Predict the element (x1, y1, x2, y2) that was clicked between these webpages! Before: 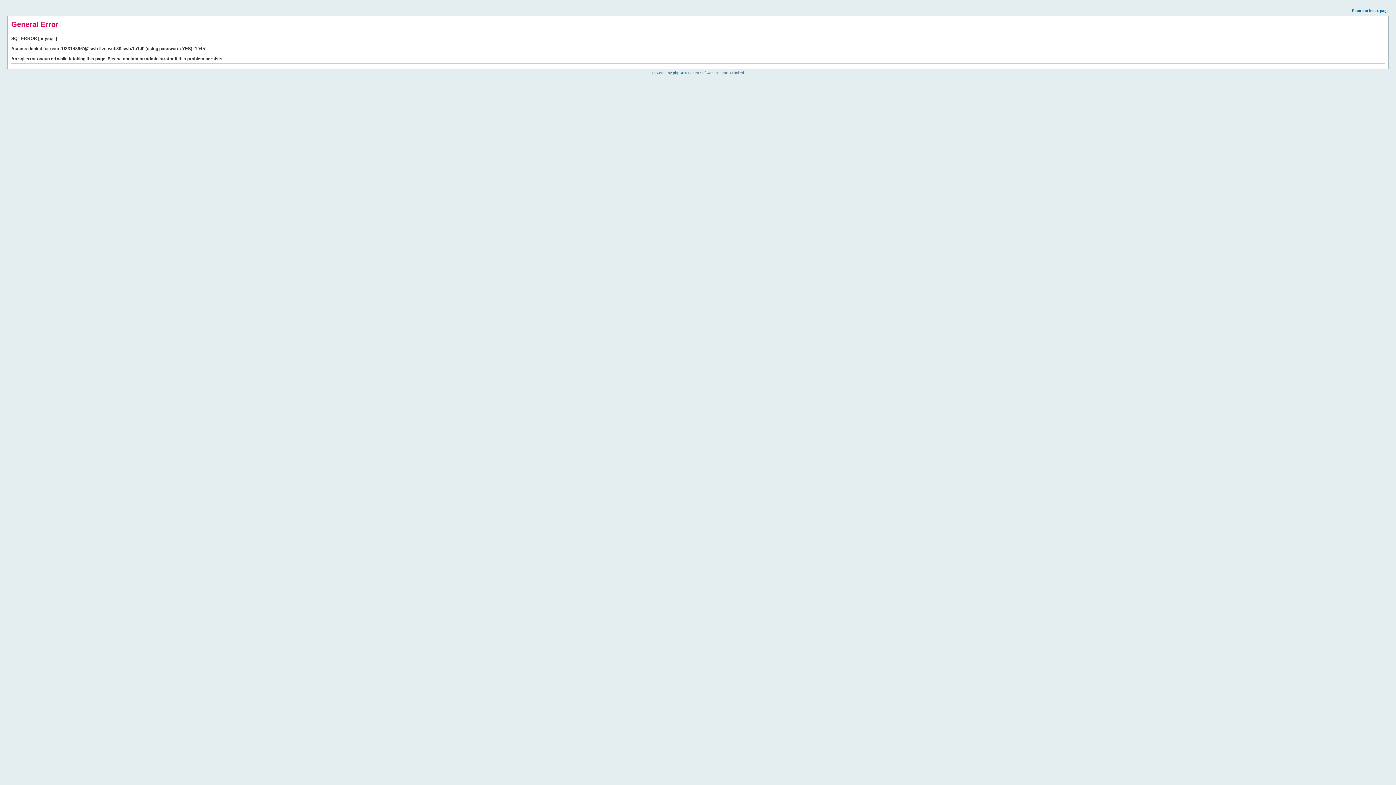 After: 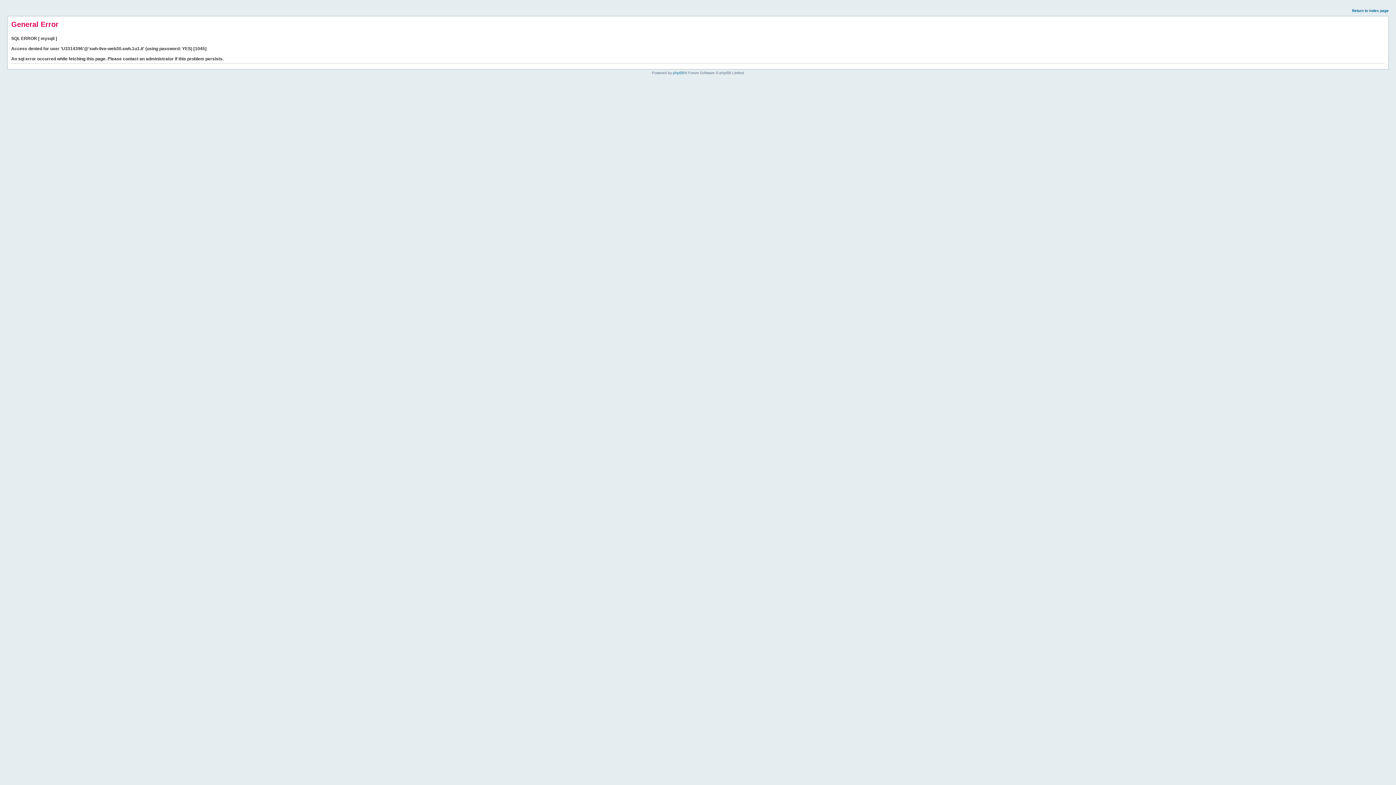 Action: bbox: (1352, 8, 1389, 12) label: Return to index page